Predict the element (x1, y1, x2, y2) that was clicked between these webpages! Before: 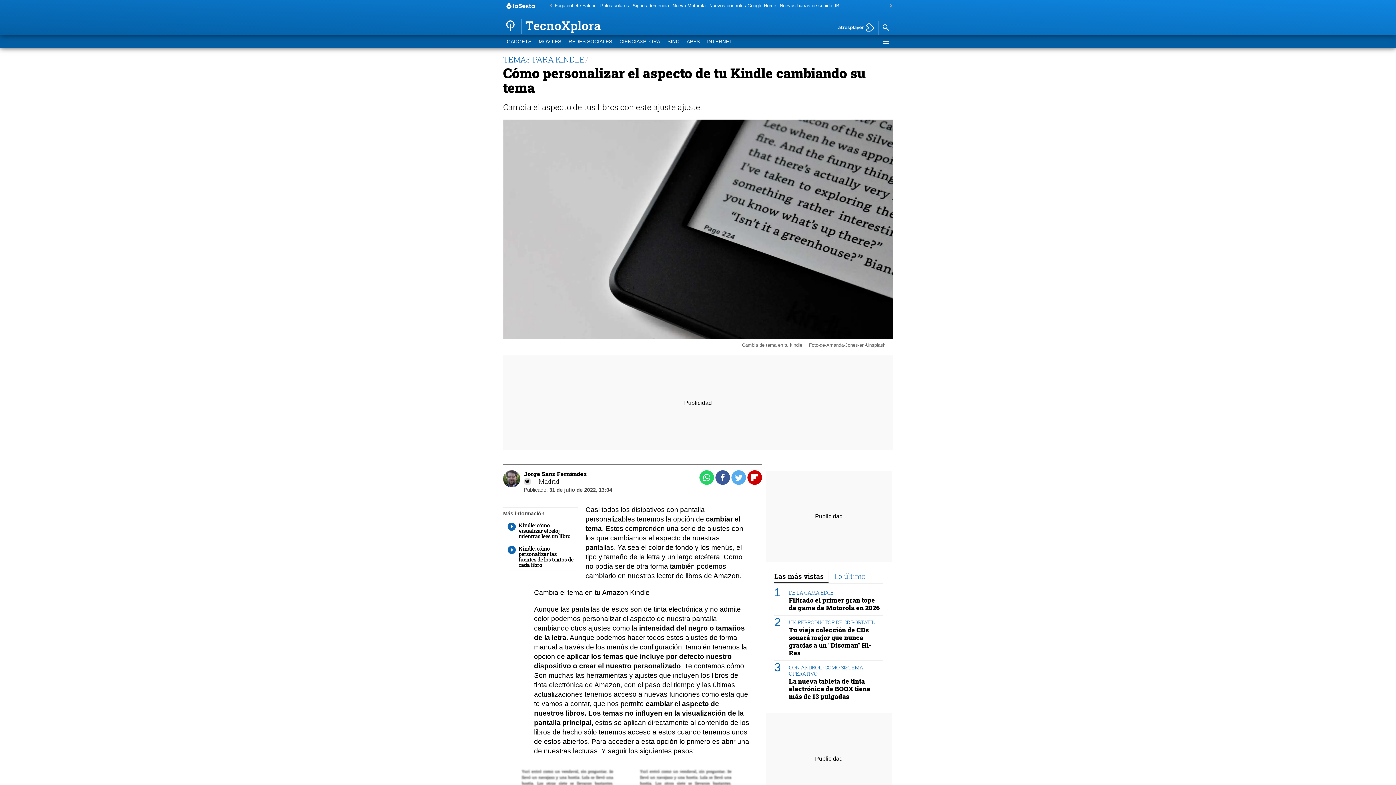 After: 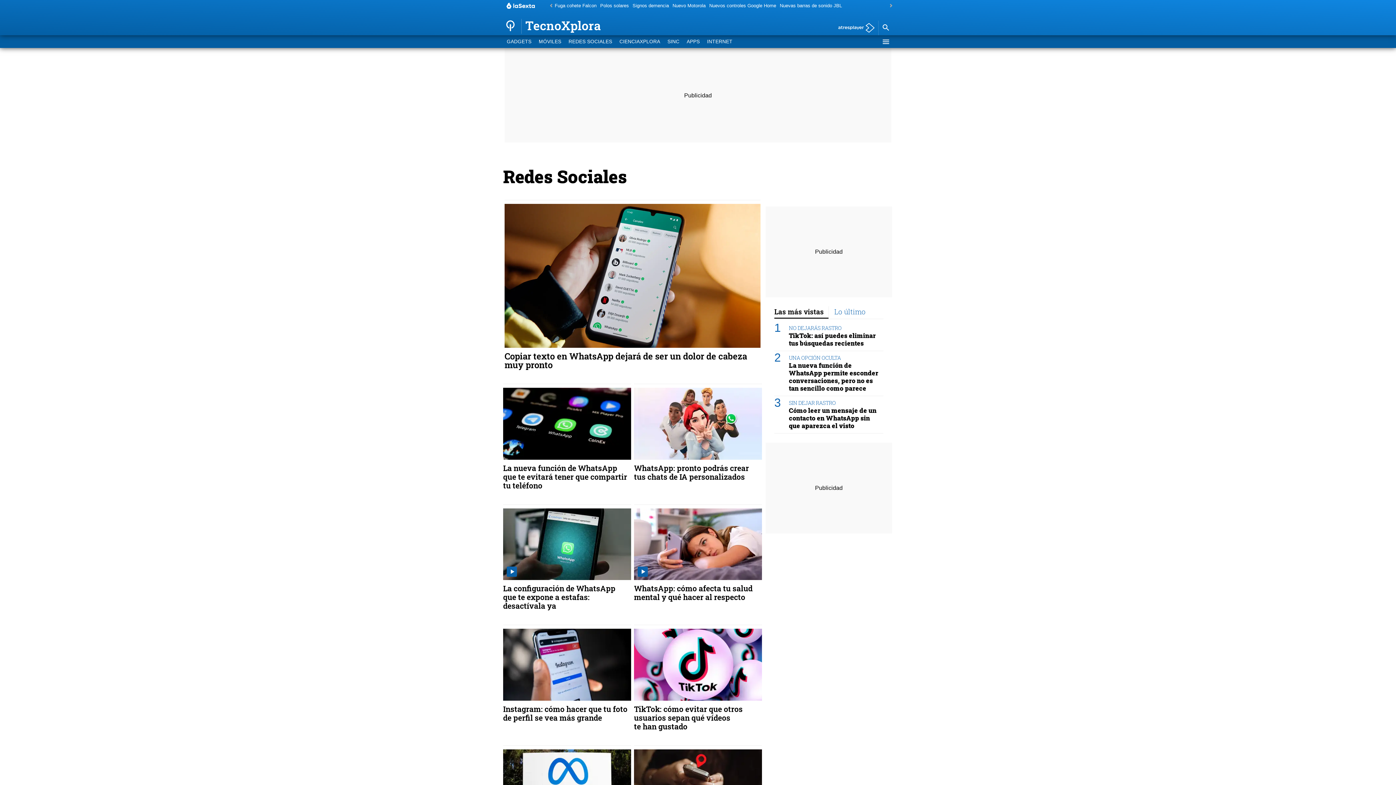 Action: bbox: (565, 35, 616, 48) label: REDES SOCIALES